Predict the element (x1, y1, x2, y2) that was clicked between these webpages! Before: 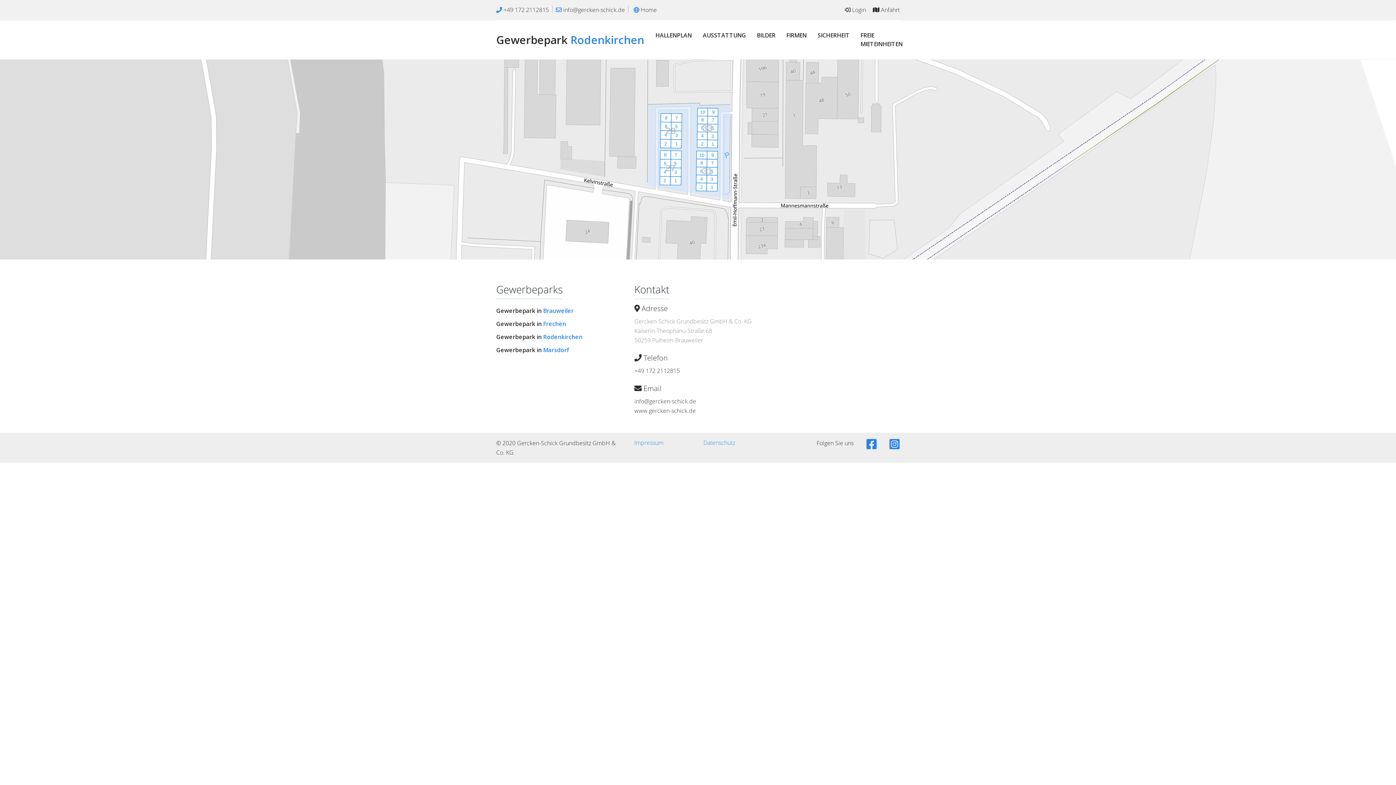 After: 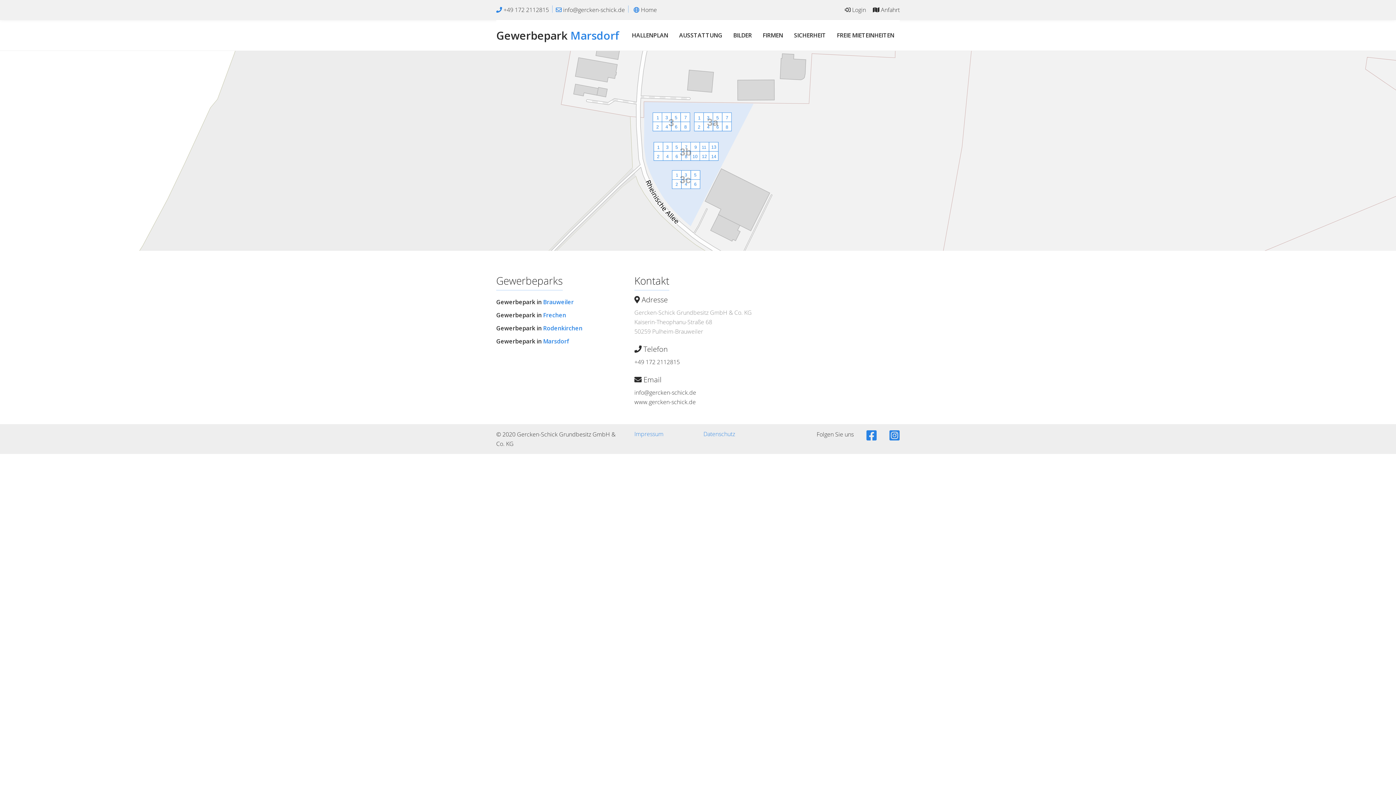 Action: bbox: (496, 346, 569, 354) label: Gewerbepark in Marsdorf